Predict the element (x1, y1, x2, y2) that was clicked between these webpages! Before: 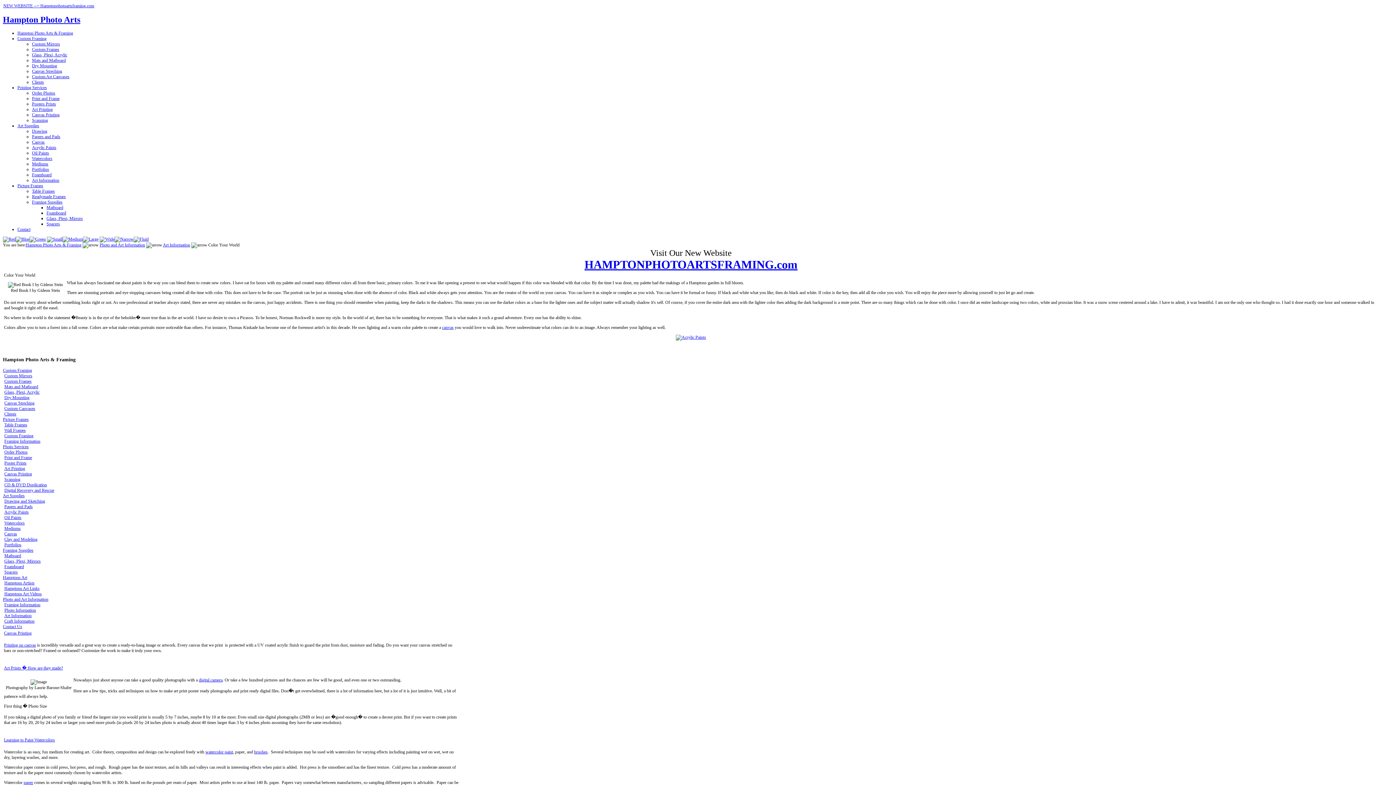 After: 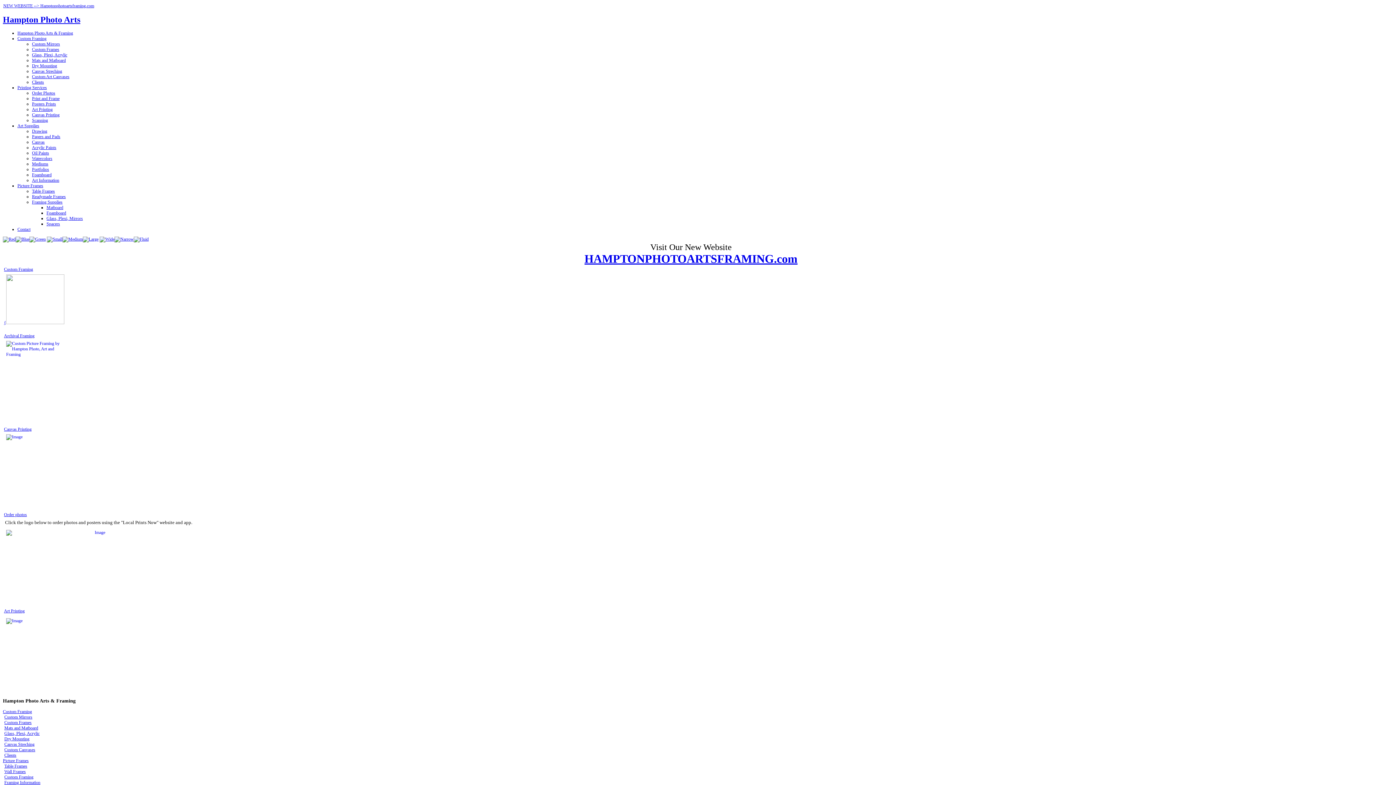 Action: label: Hampton Photo Arts & Framing bbox: (25, 242, 81, 247)